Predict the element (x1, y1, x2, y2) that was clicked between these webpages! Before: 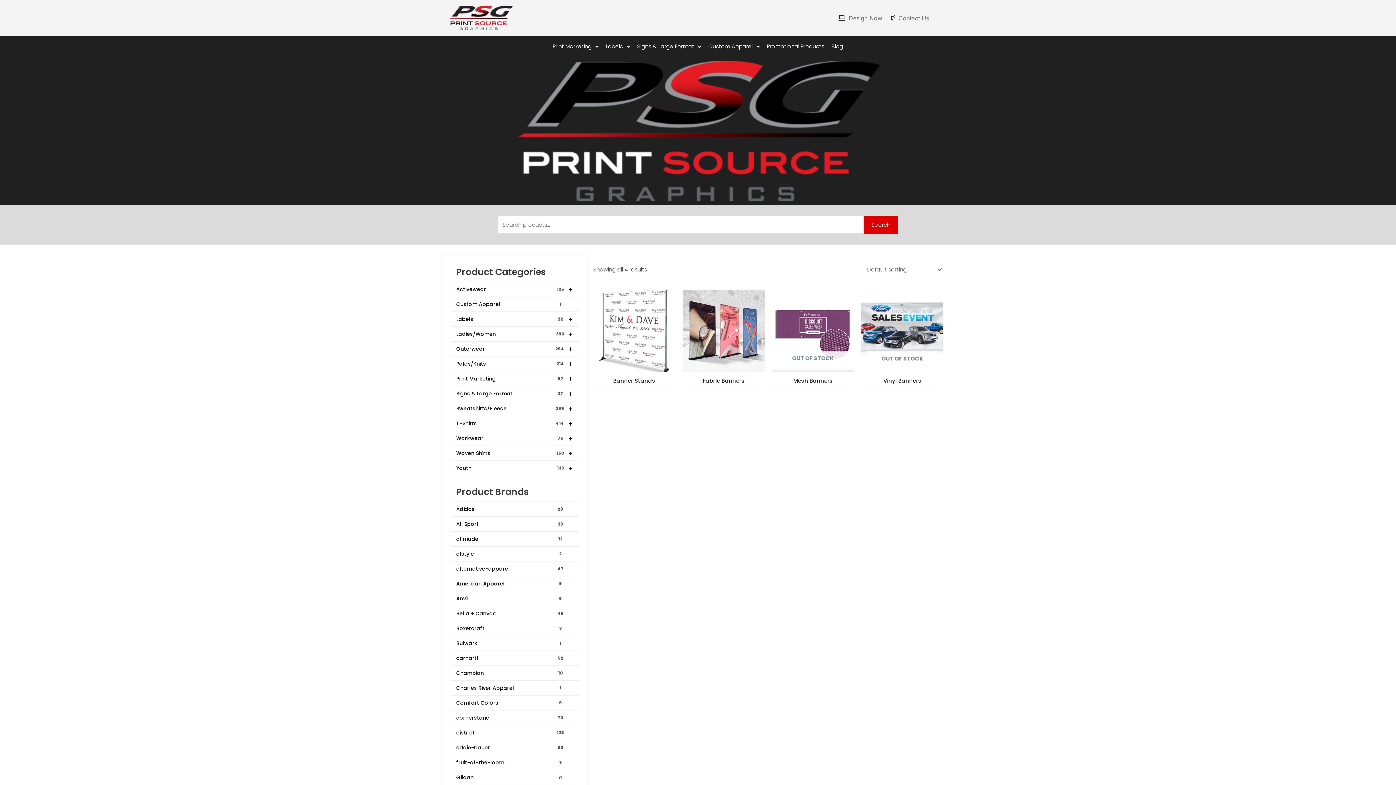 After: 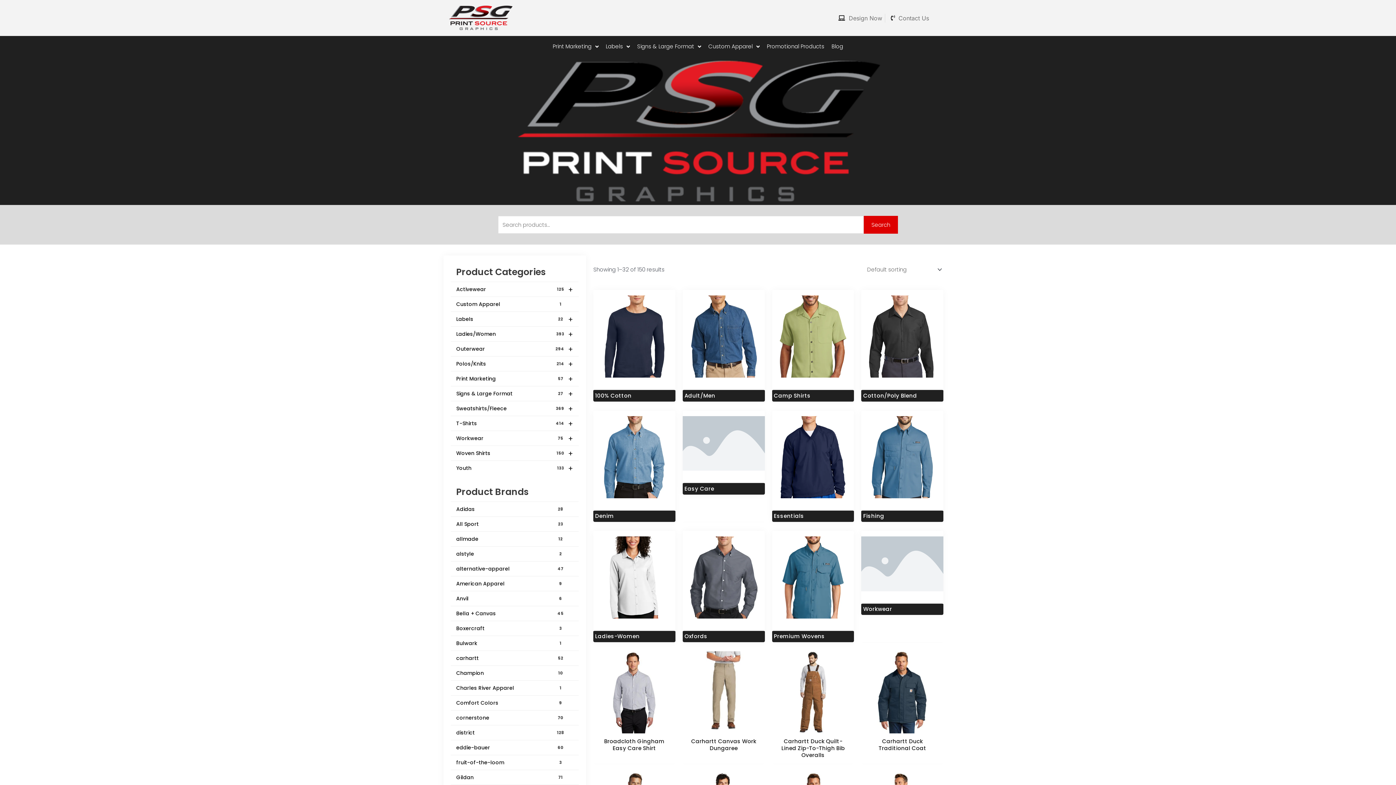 Action: label: +
Woven Shirts
150 bbox: (450, 446, 578, 461)